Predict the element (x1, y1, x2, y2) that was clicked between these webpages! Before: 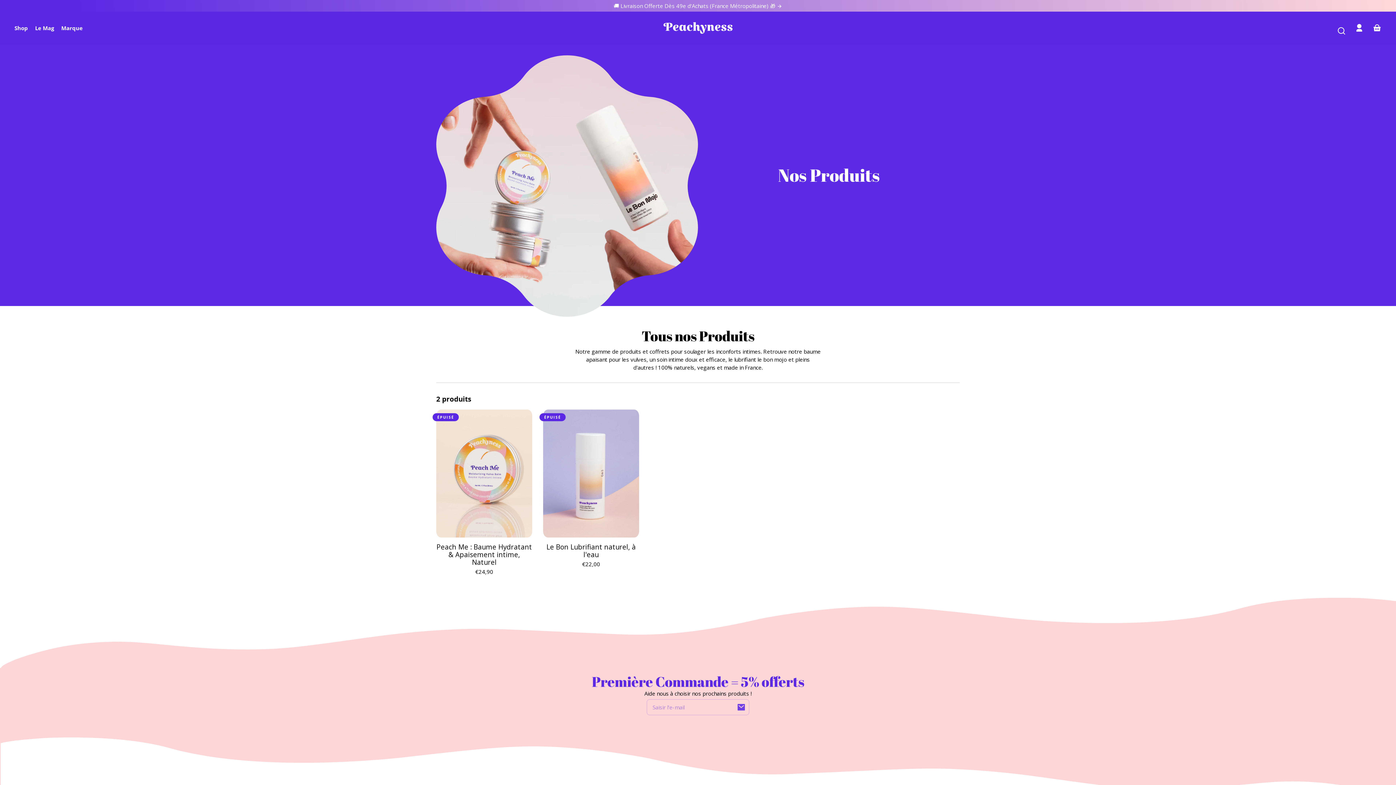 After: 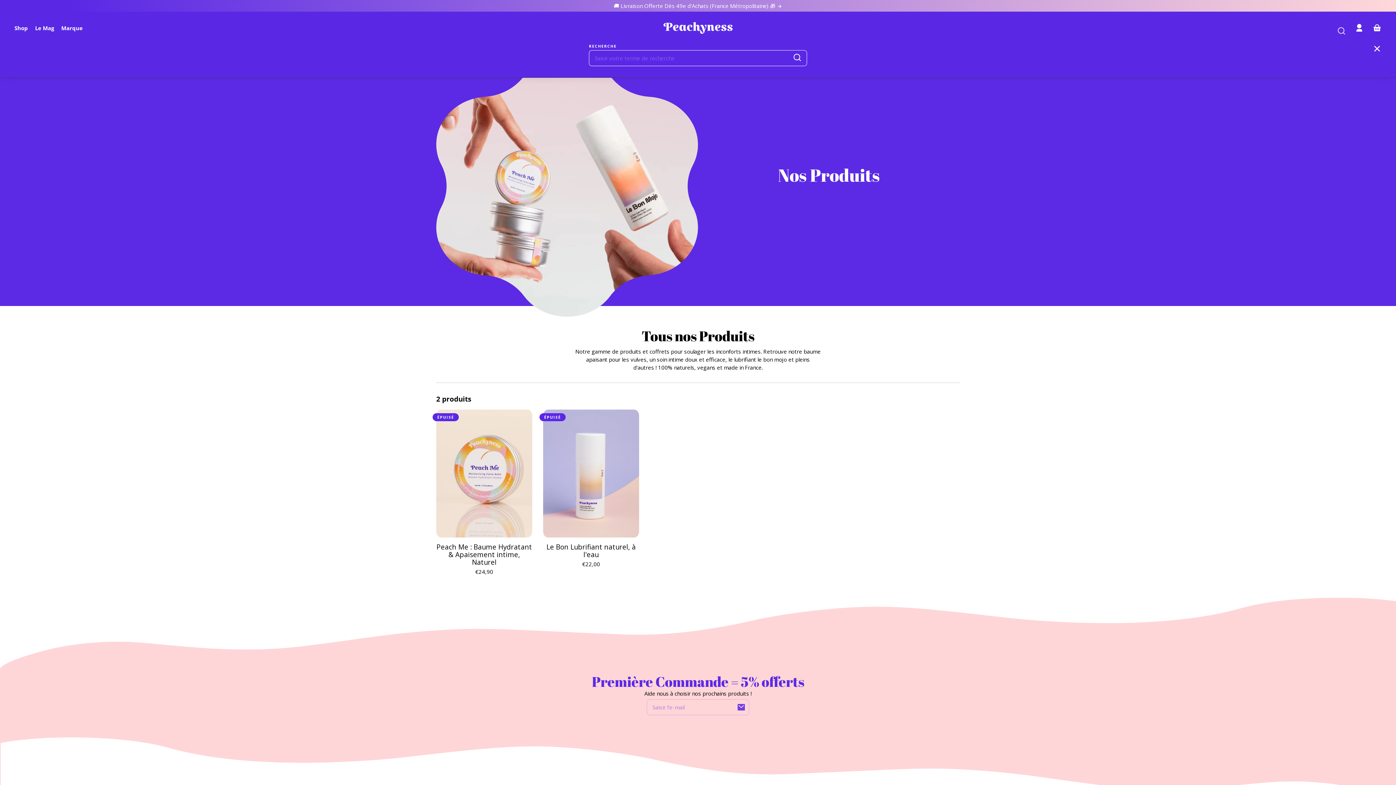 Action: label: Recherche bbox: (1333, 22, 1349, 38)